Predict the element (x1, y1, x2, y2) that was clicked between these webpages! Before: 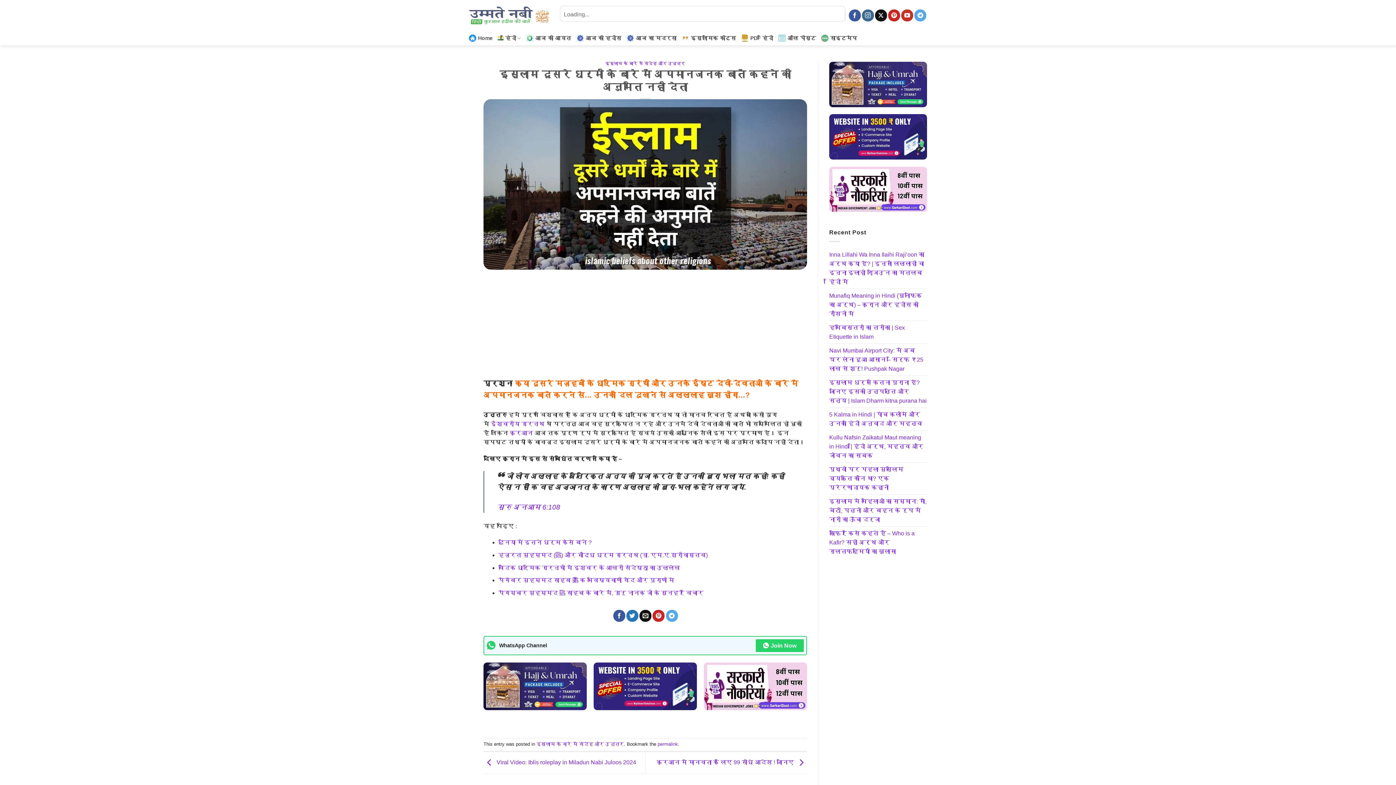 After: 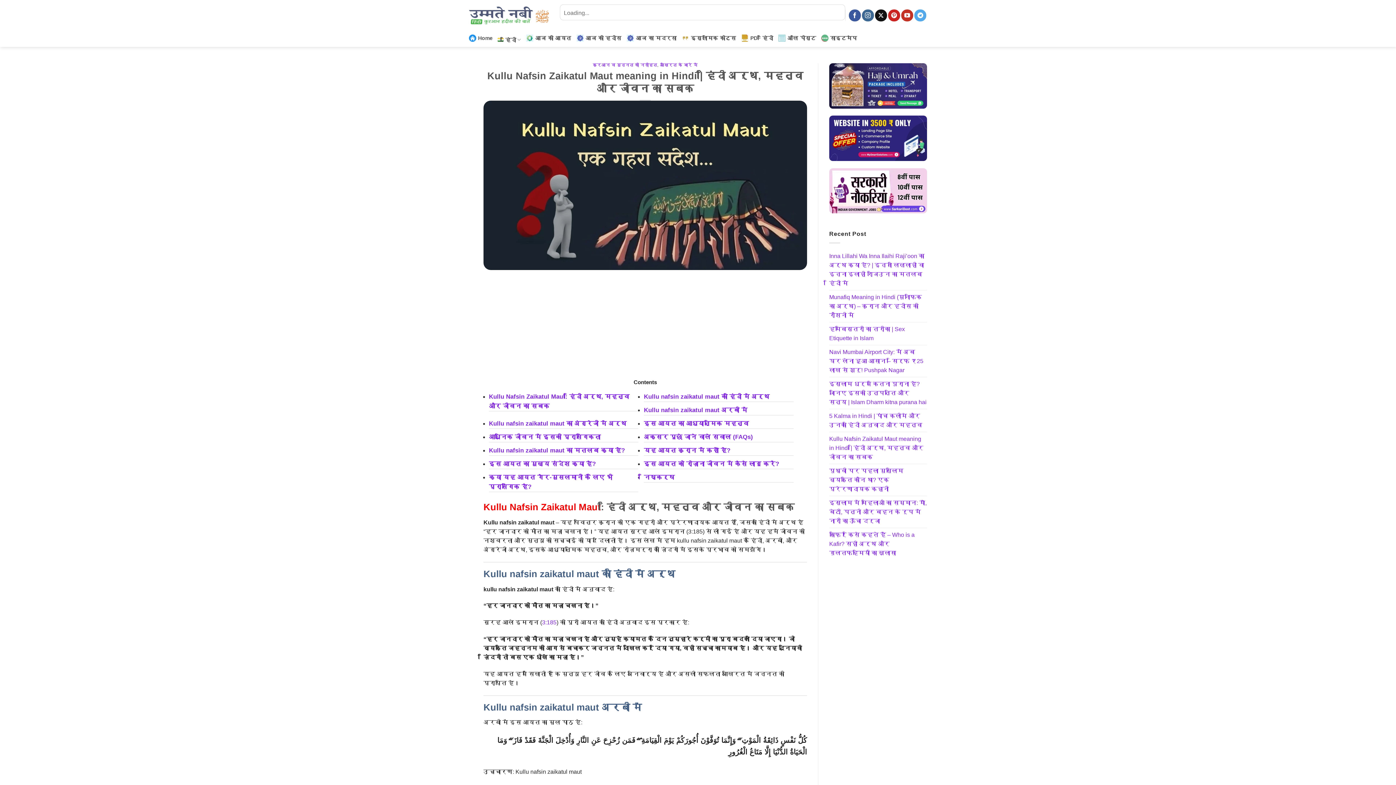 Action: bbox: (829, 430, 927, 462) label: Kullu Nafsin Zaikatul Maut meaning in Hindi | हिंदी अर्थ, महत्व और जीवन का सबक